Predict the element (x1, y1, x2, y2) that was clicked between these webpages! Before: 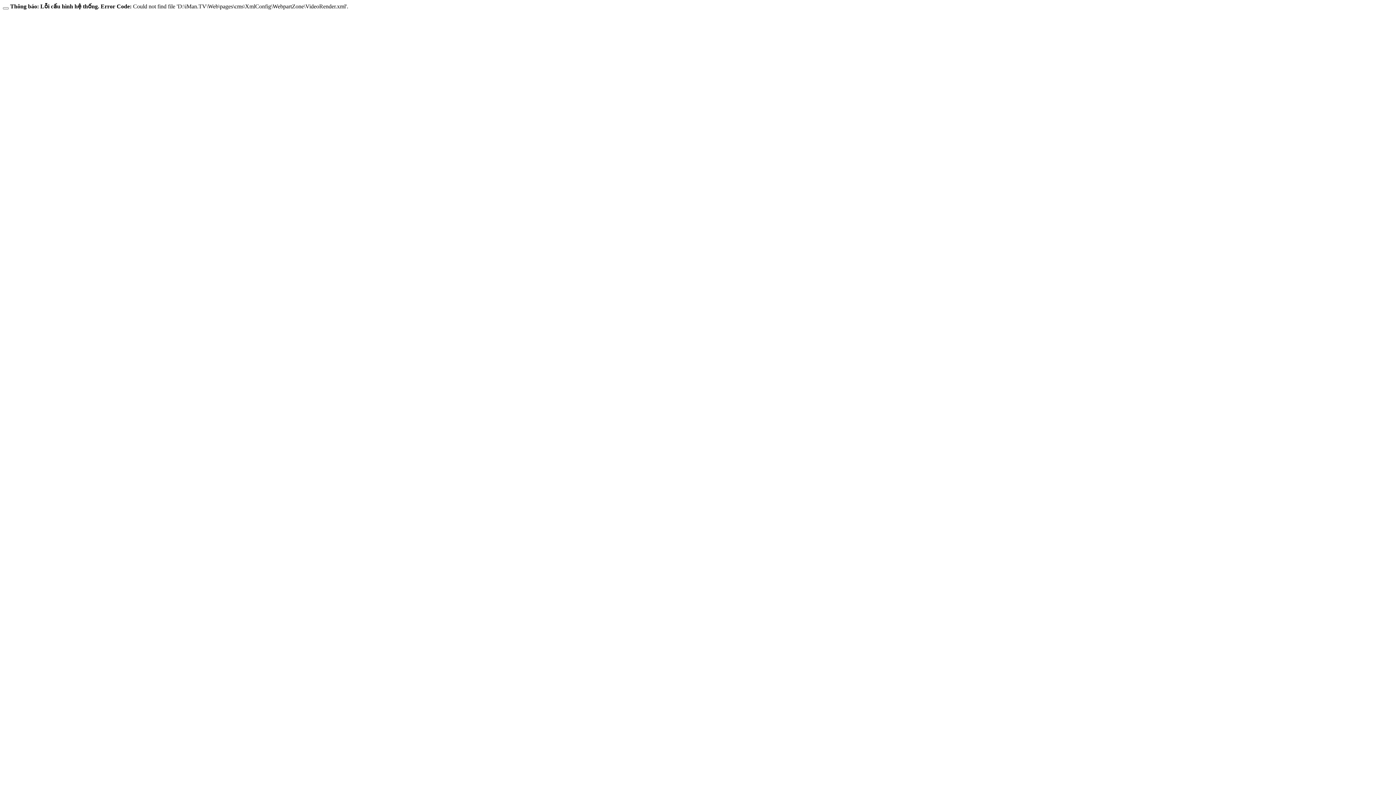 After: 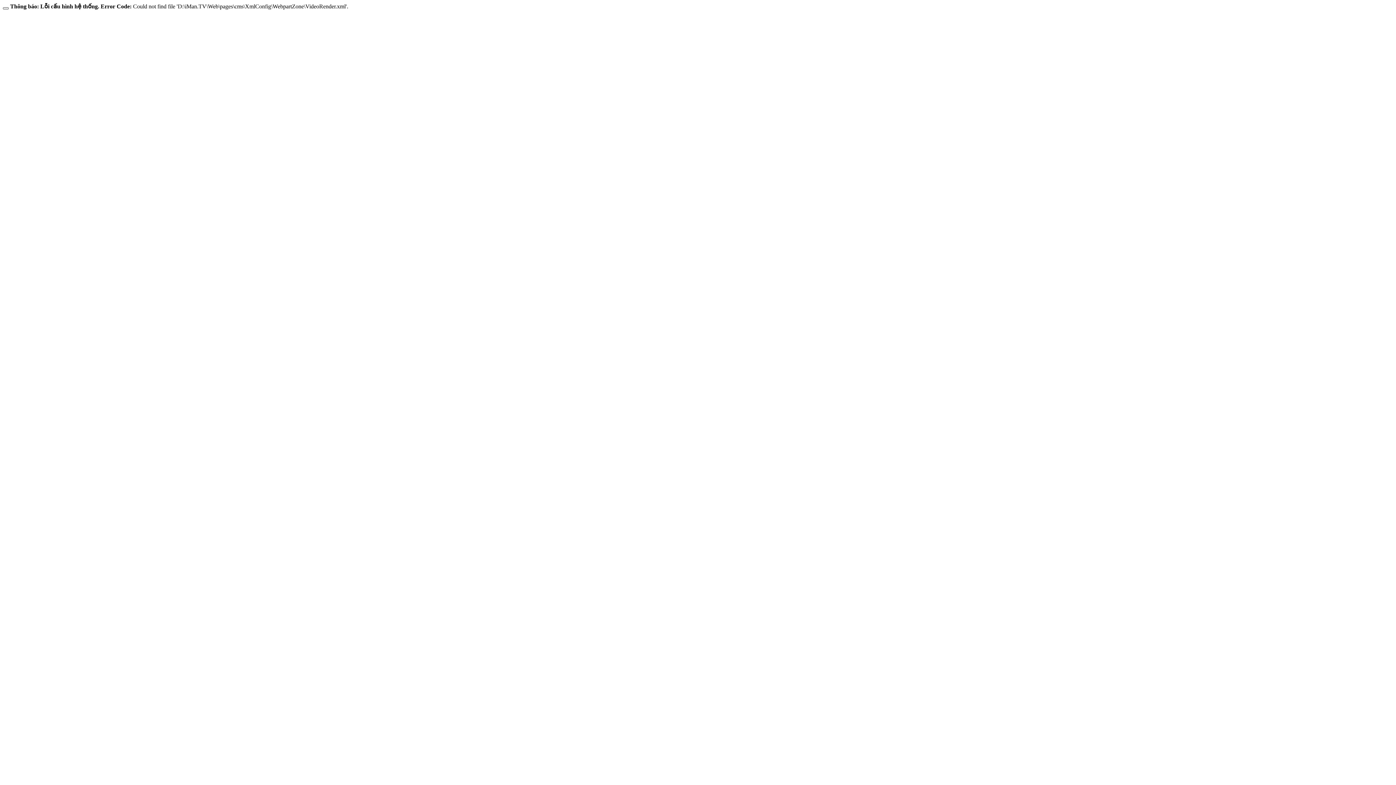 Action: bbox: (2, 7, 8, 9)